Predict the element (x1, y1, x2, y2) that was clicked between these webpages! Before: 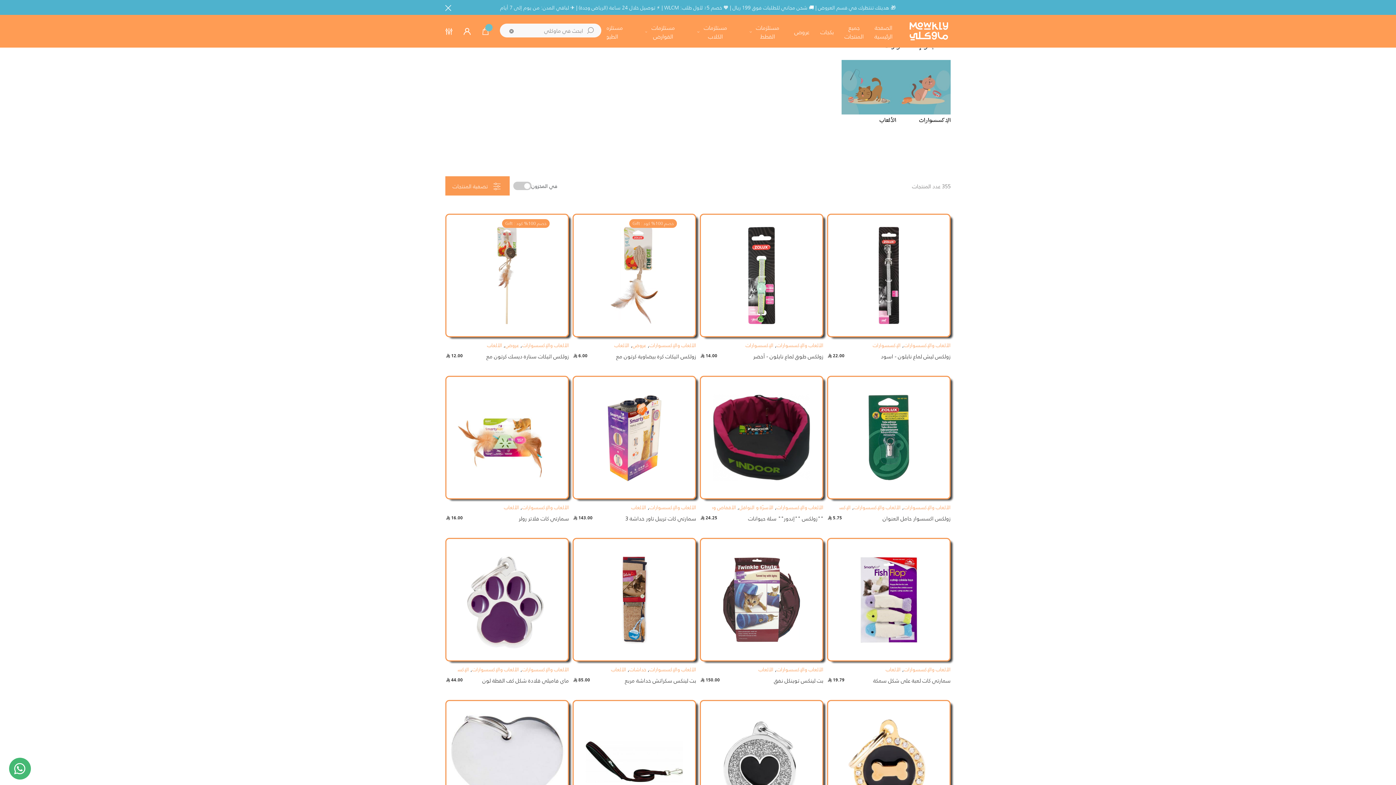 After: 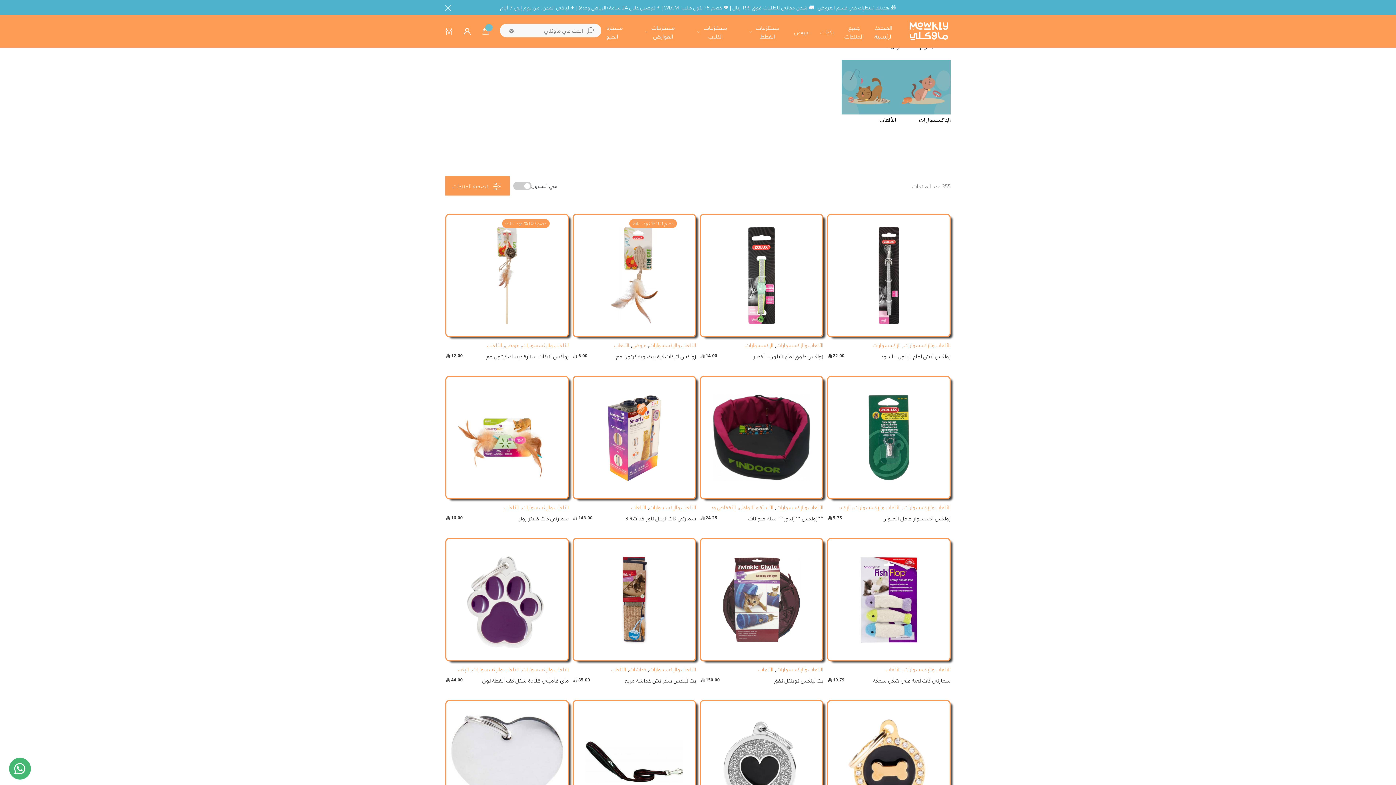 Action: bbox: (522, 340, 569, 350) label: الألعاب والإكسسوارات